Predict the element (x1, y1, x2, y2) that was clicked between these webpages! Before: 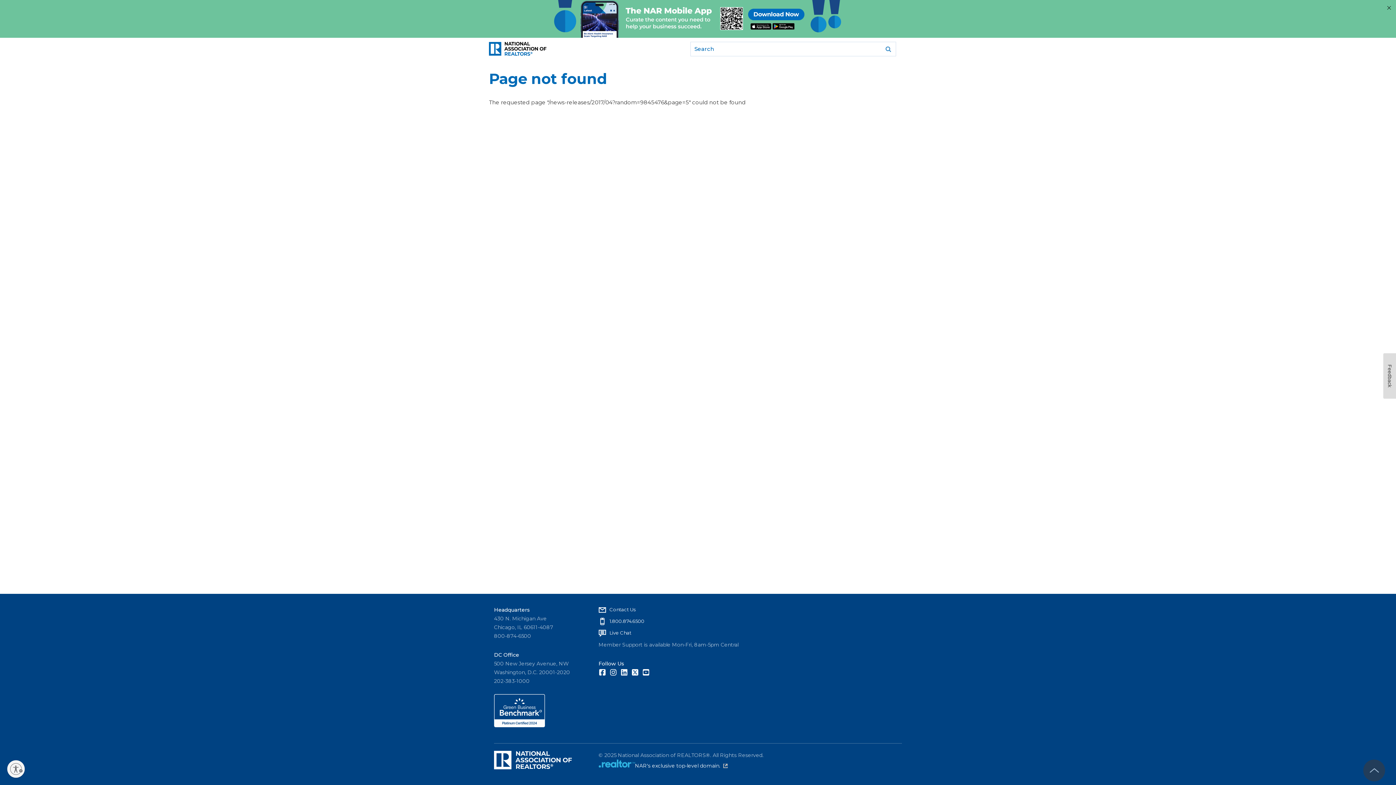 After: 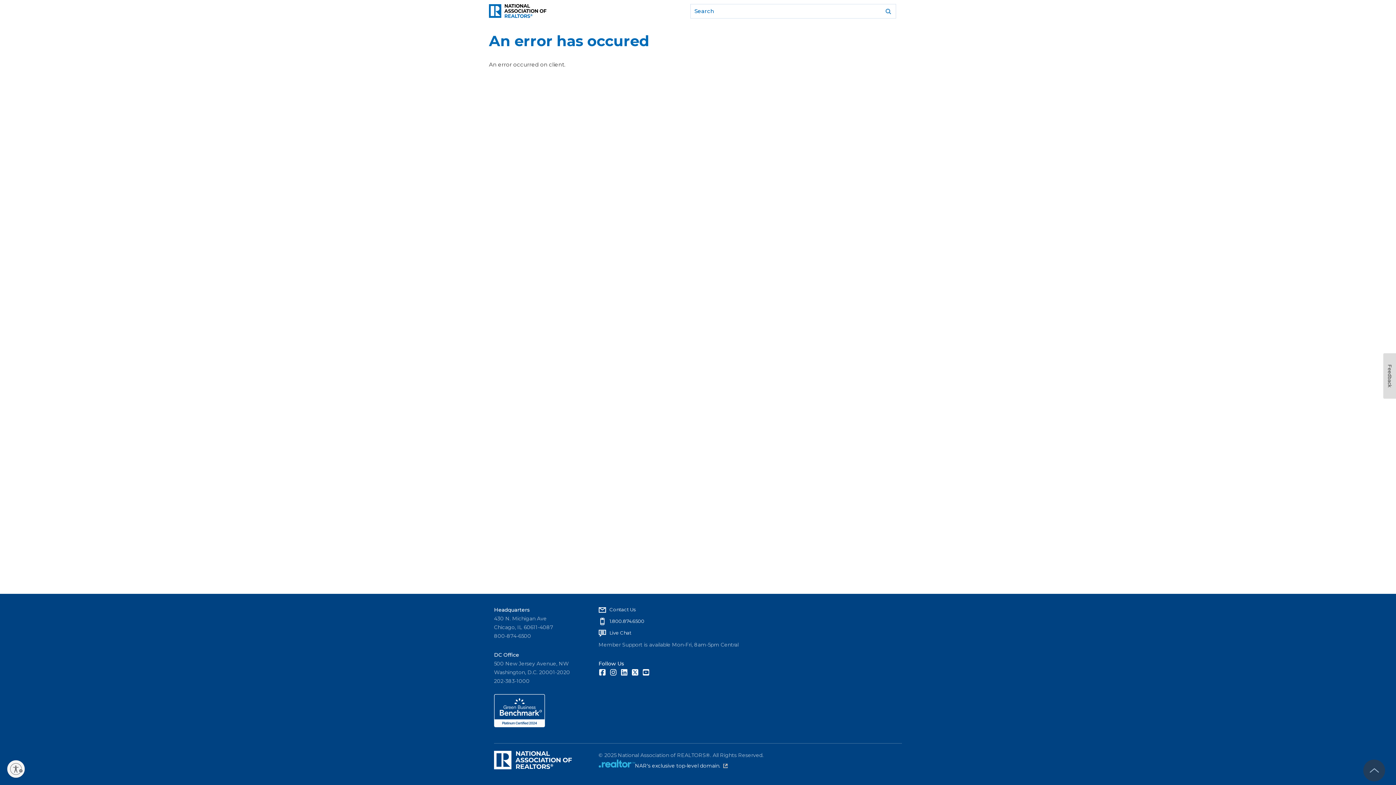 Action: label: Contact Us bbox: (710, 606, 740, 612)